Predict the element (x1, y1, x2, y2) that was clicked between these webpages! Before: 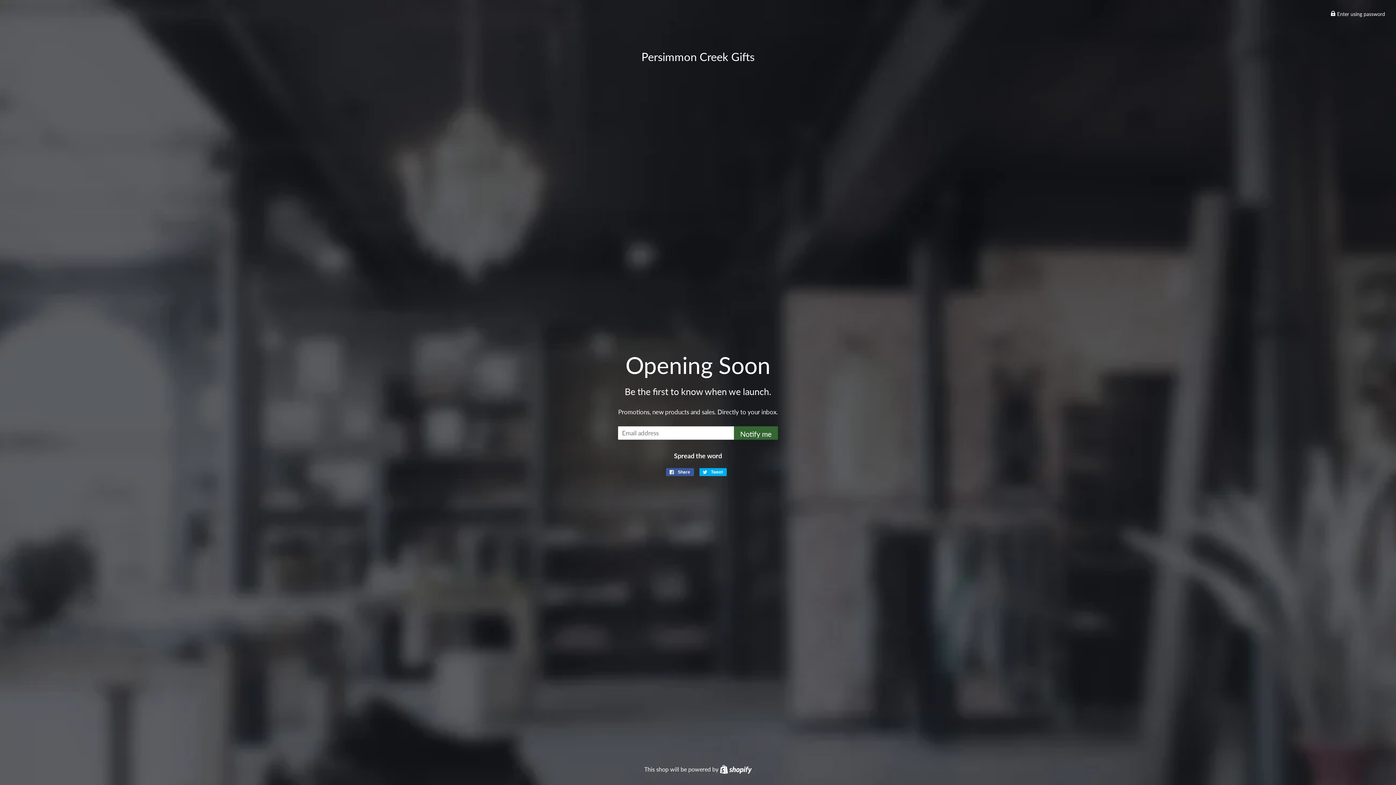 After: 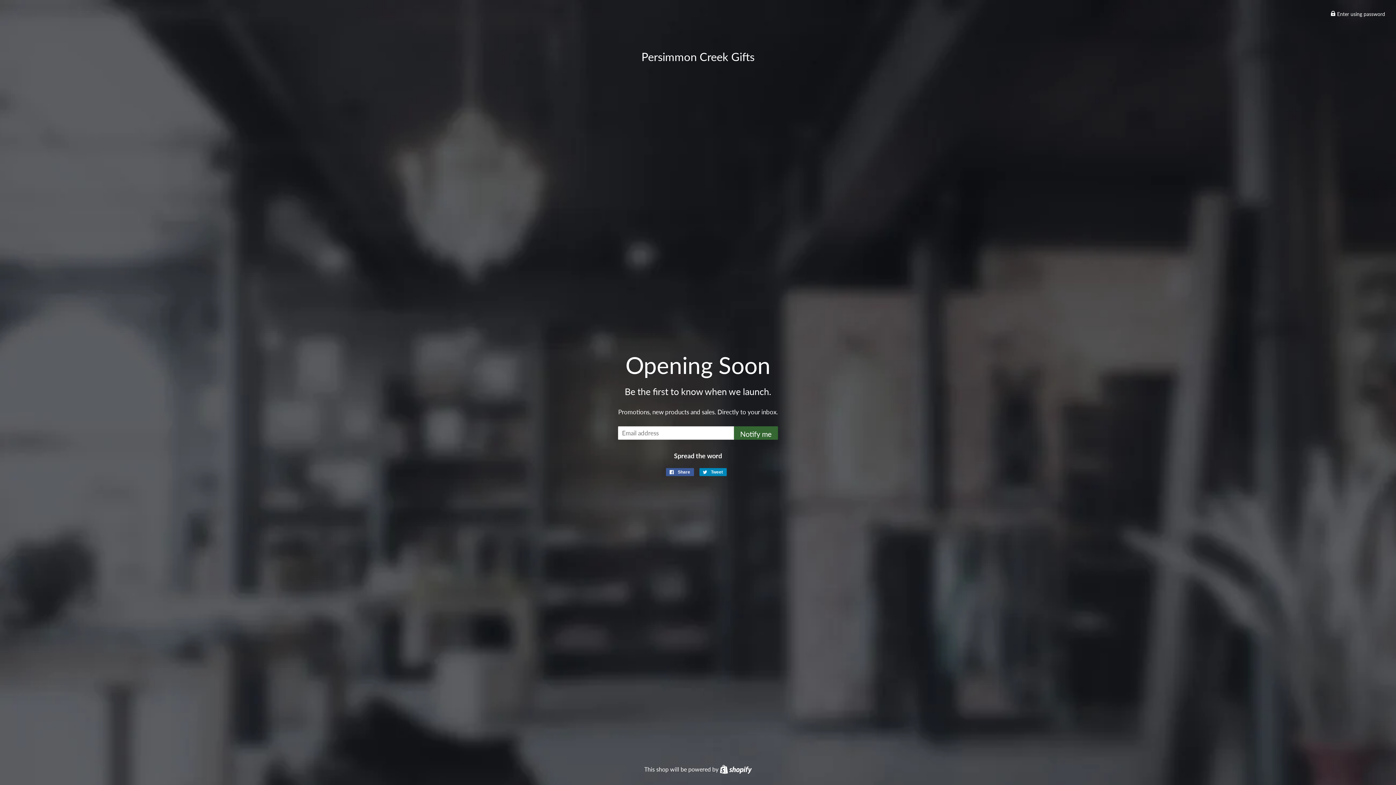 Action: label:  Tweet
Tweet on Twitter bbox: (699, 468, 726, 476)